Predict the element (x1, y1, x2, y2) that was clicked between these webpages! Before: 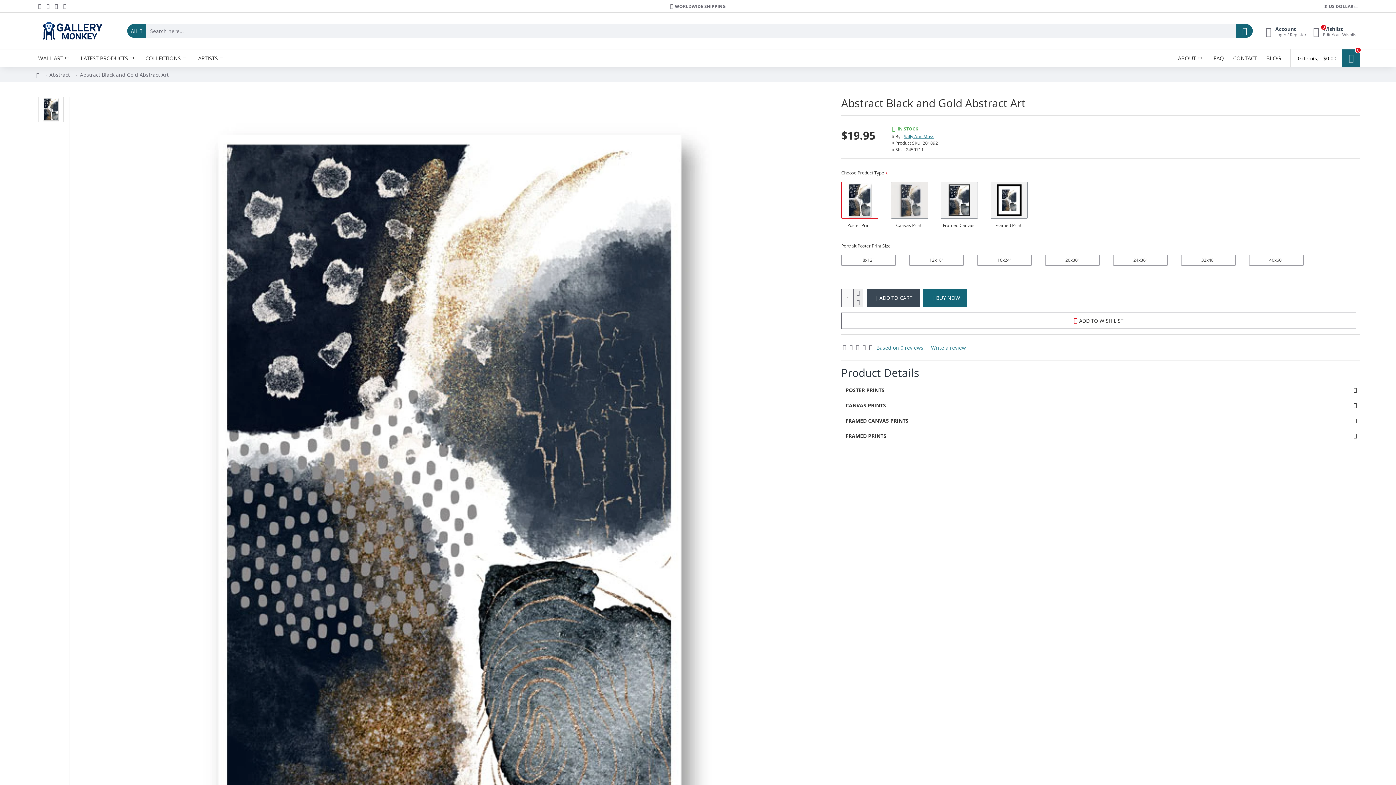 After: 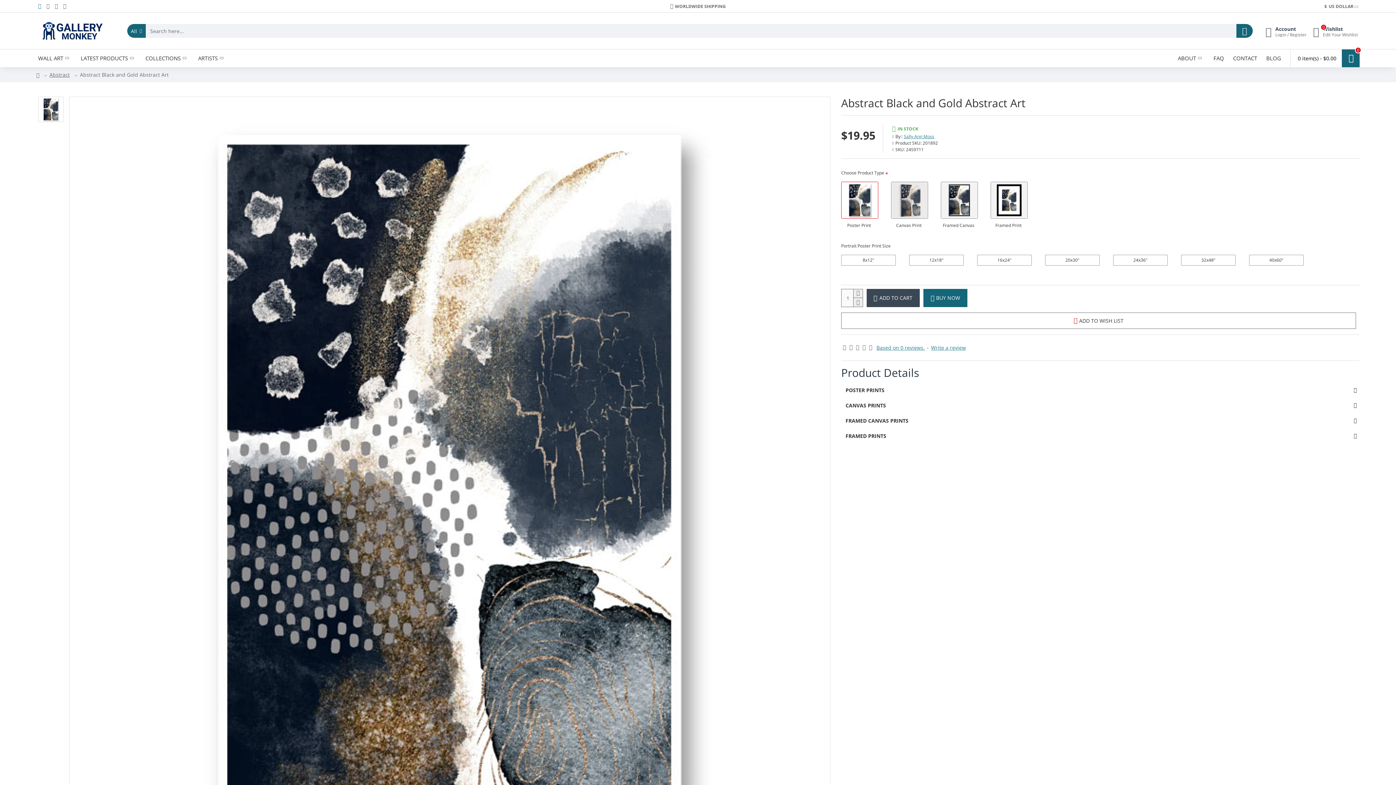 Action: bbox: (36, 0, 44, 12)